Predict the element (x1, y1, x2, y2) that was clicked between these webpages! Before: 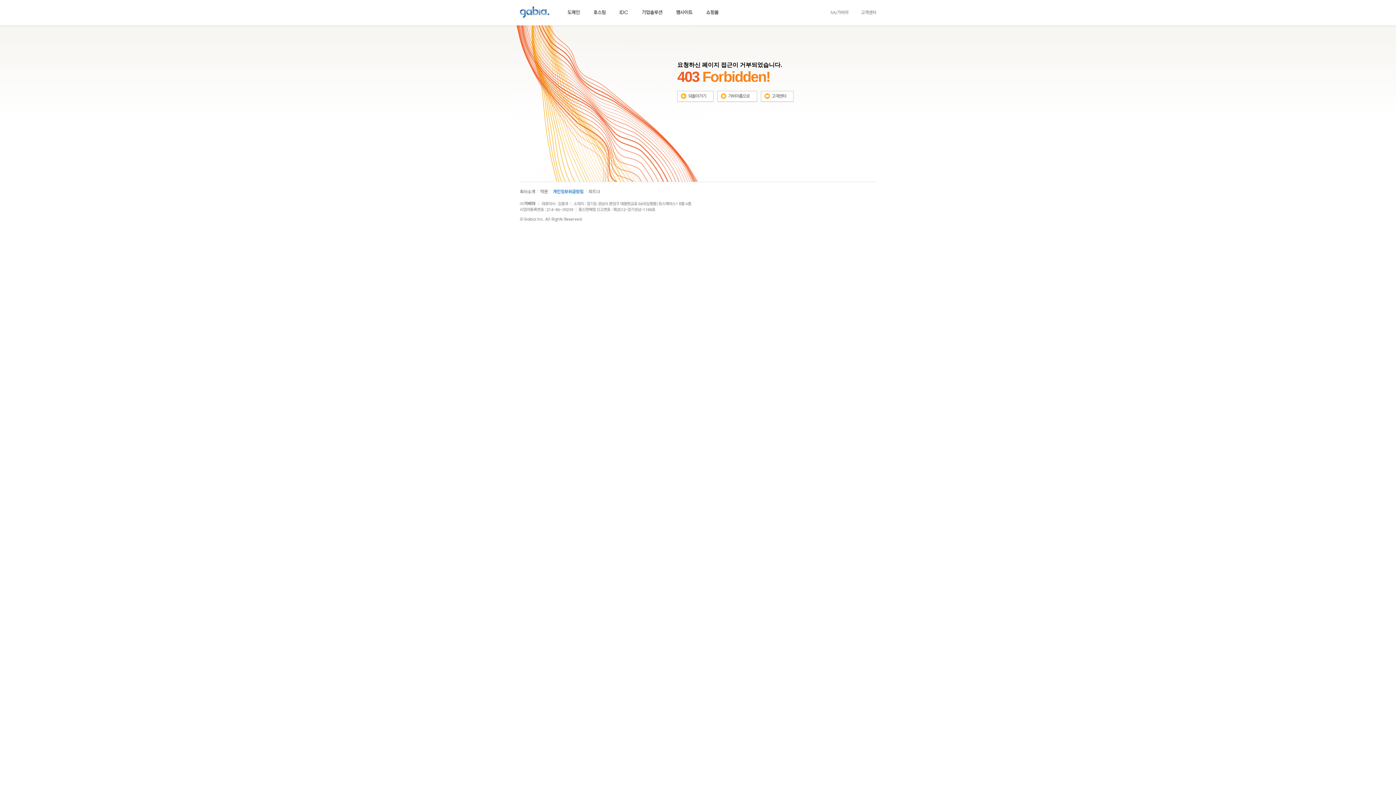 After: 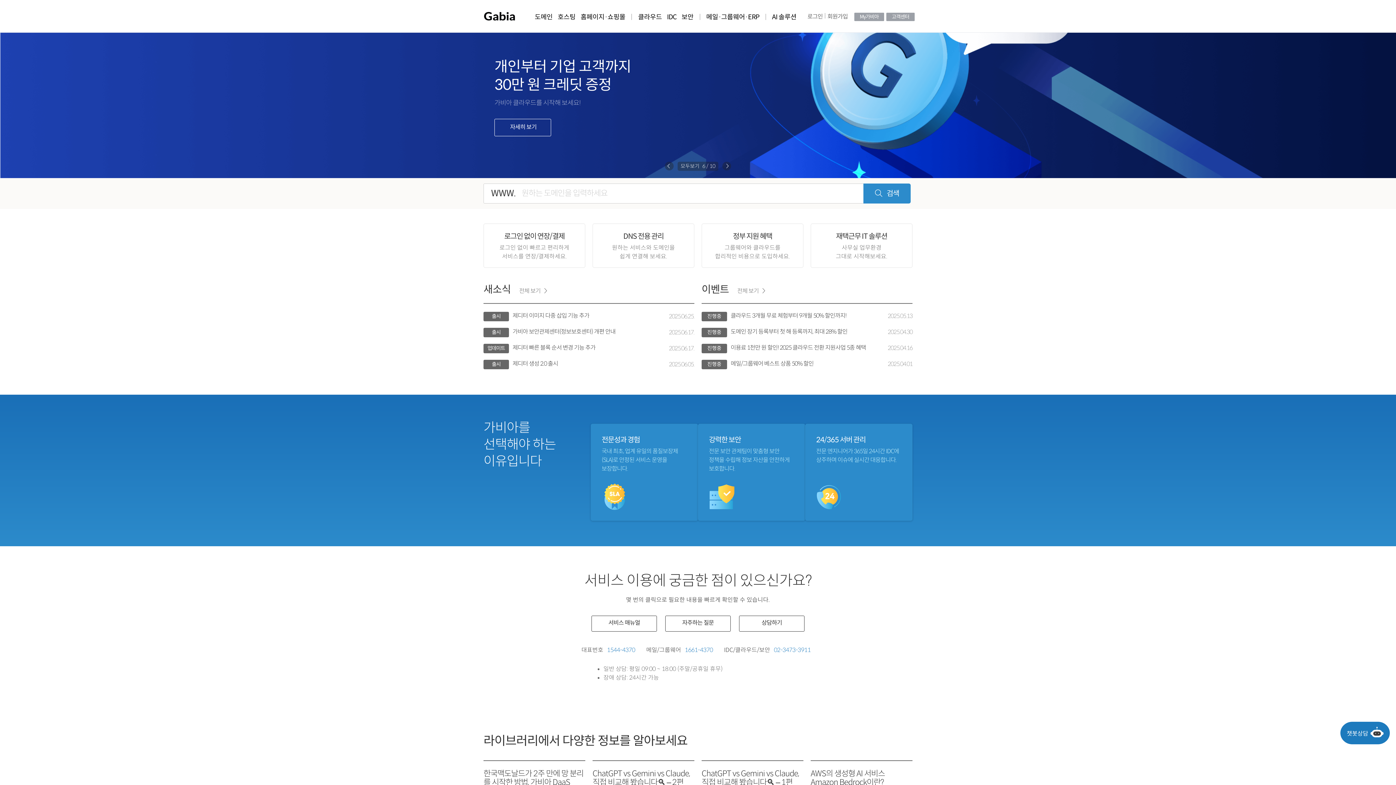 Action: bbox: (520, 8, 549, 14)